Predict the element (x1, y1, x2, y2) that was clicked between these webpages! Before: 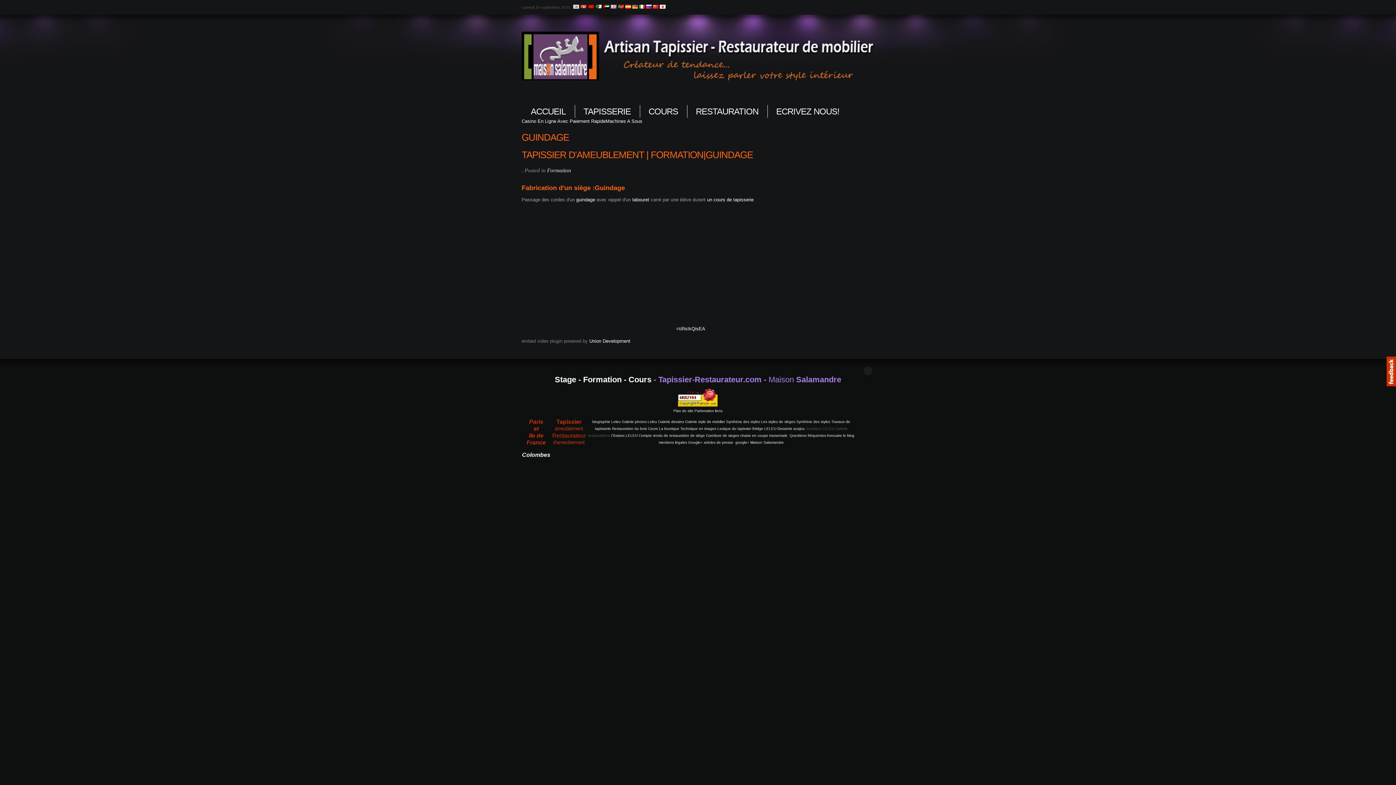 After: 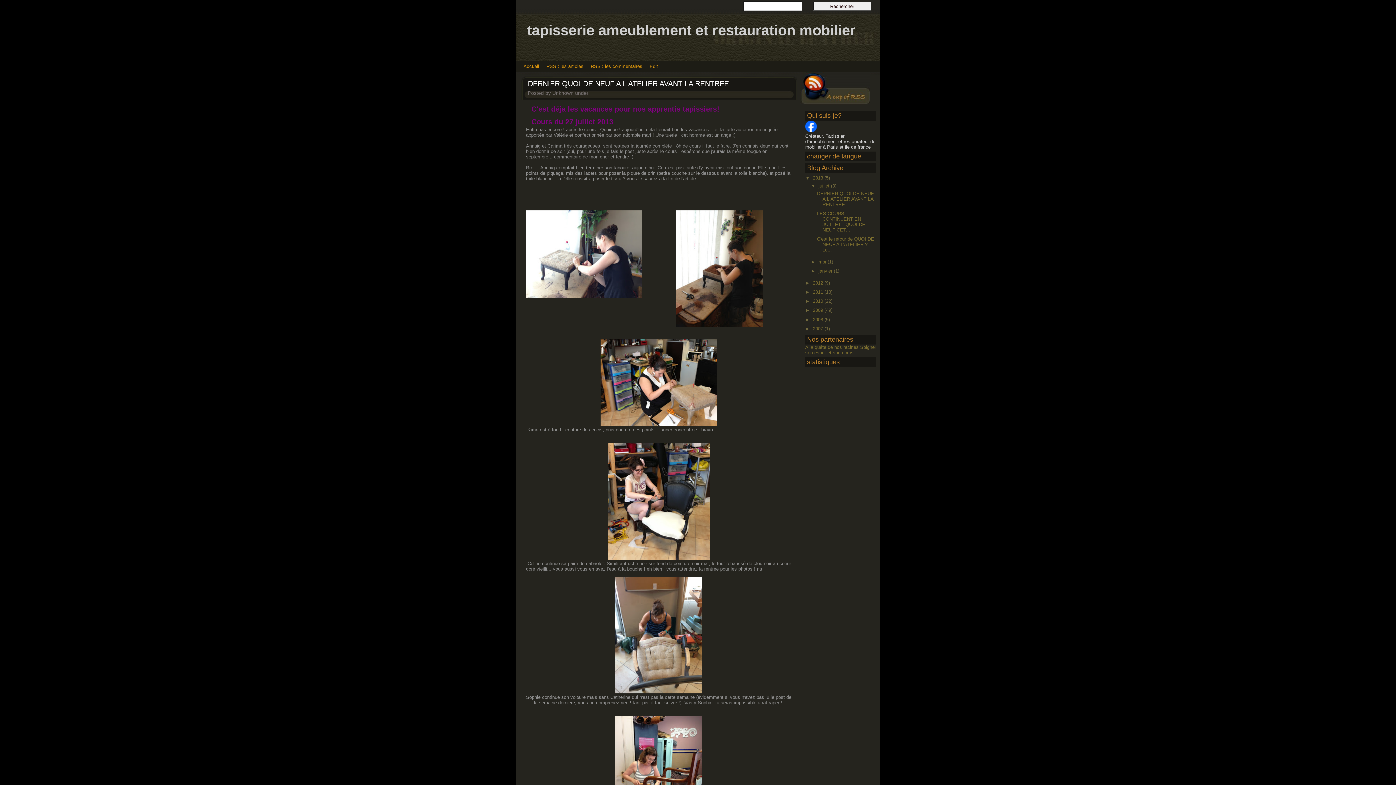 Action: label: Colombes bbox: (522, 452, 550, 458)